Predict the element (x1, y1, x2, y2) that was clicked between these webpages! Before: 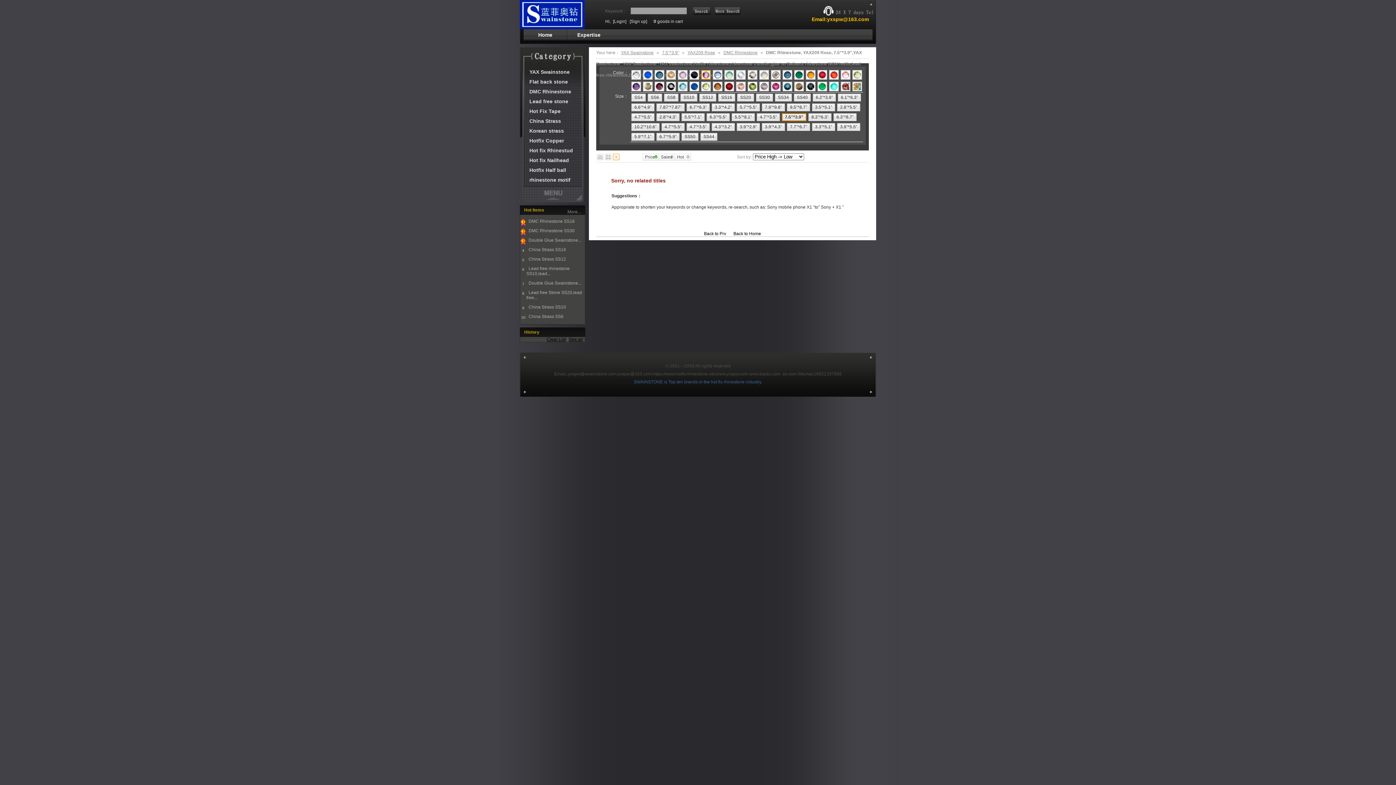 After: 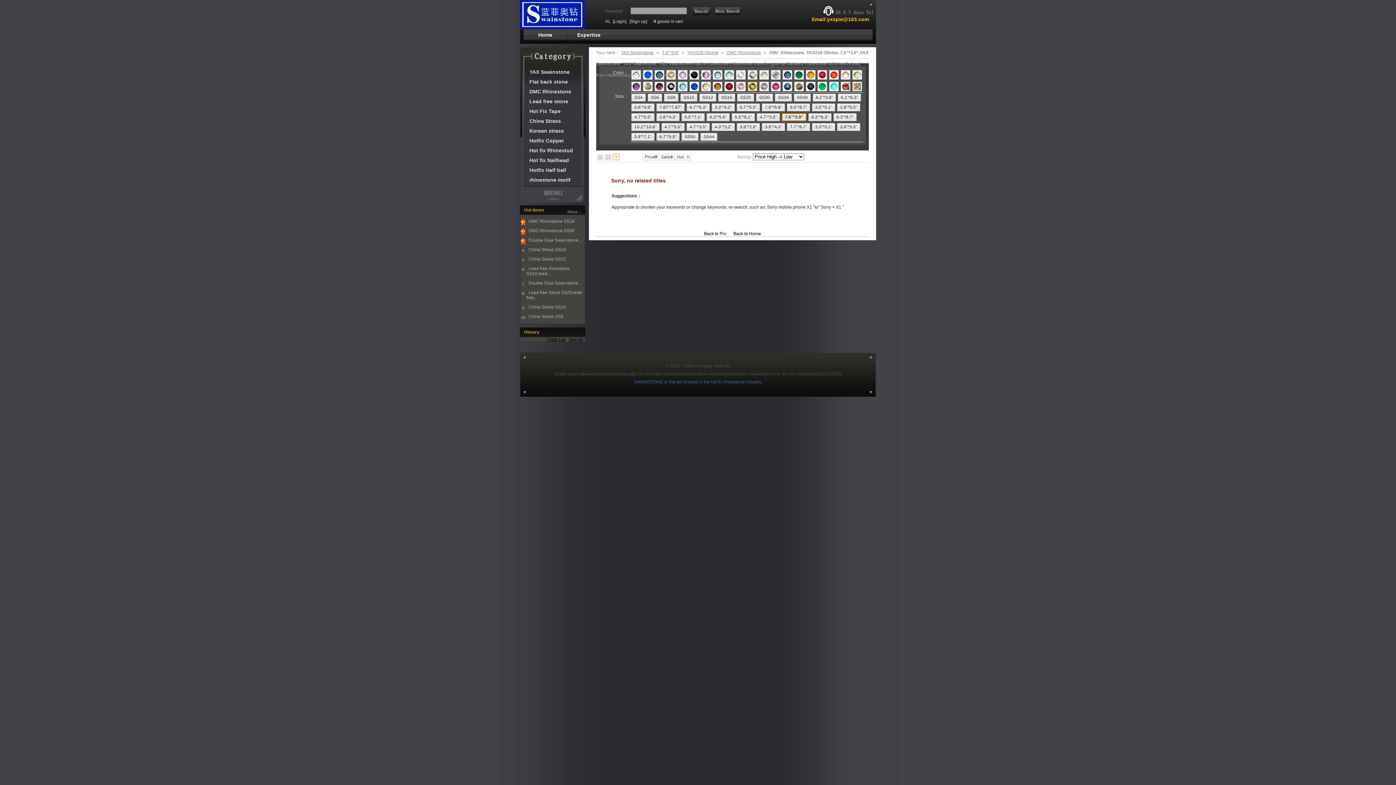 Action: bbox: (748, 81, 757, 91)